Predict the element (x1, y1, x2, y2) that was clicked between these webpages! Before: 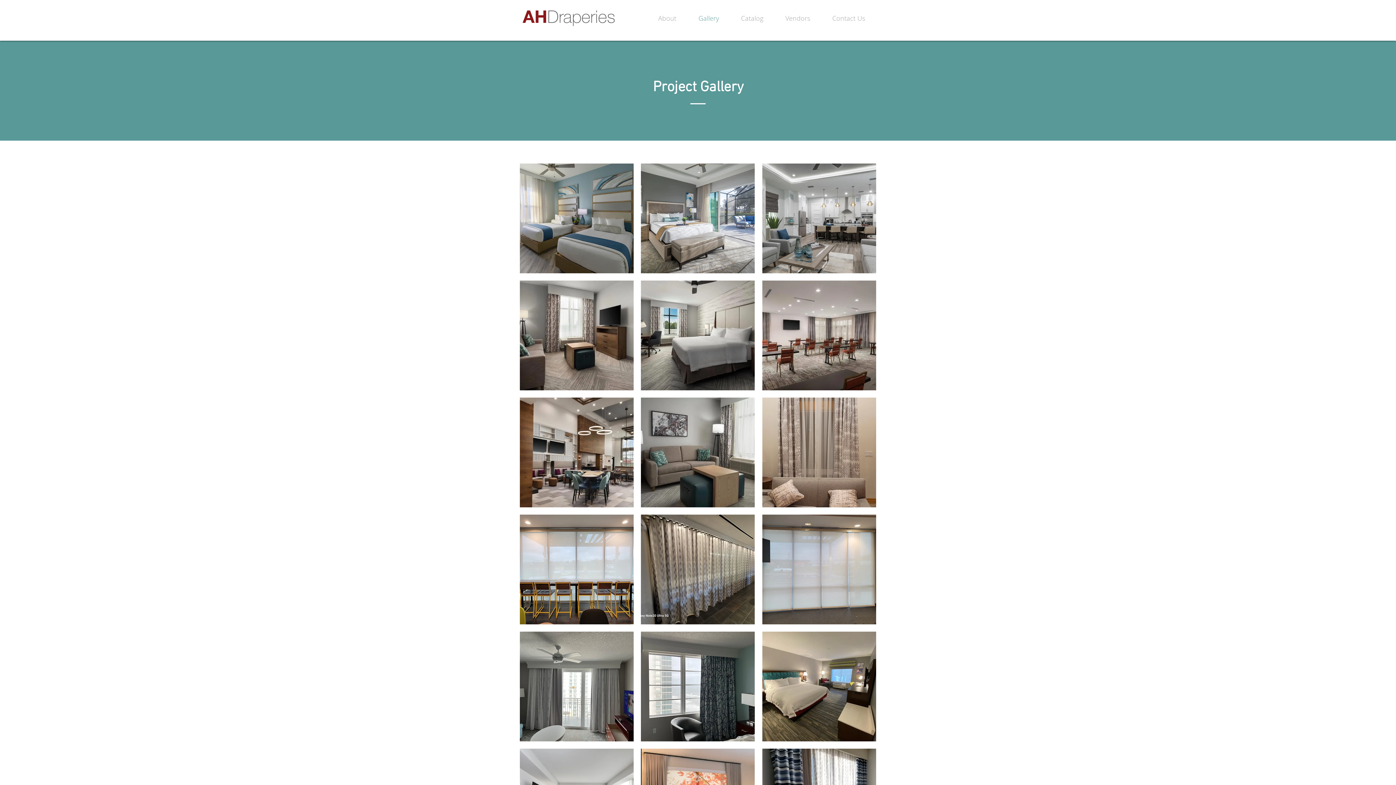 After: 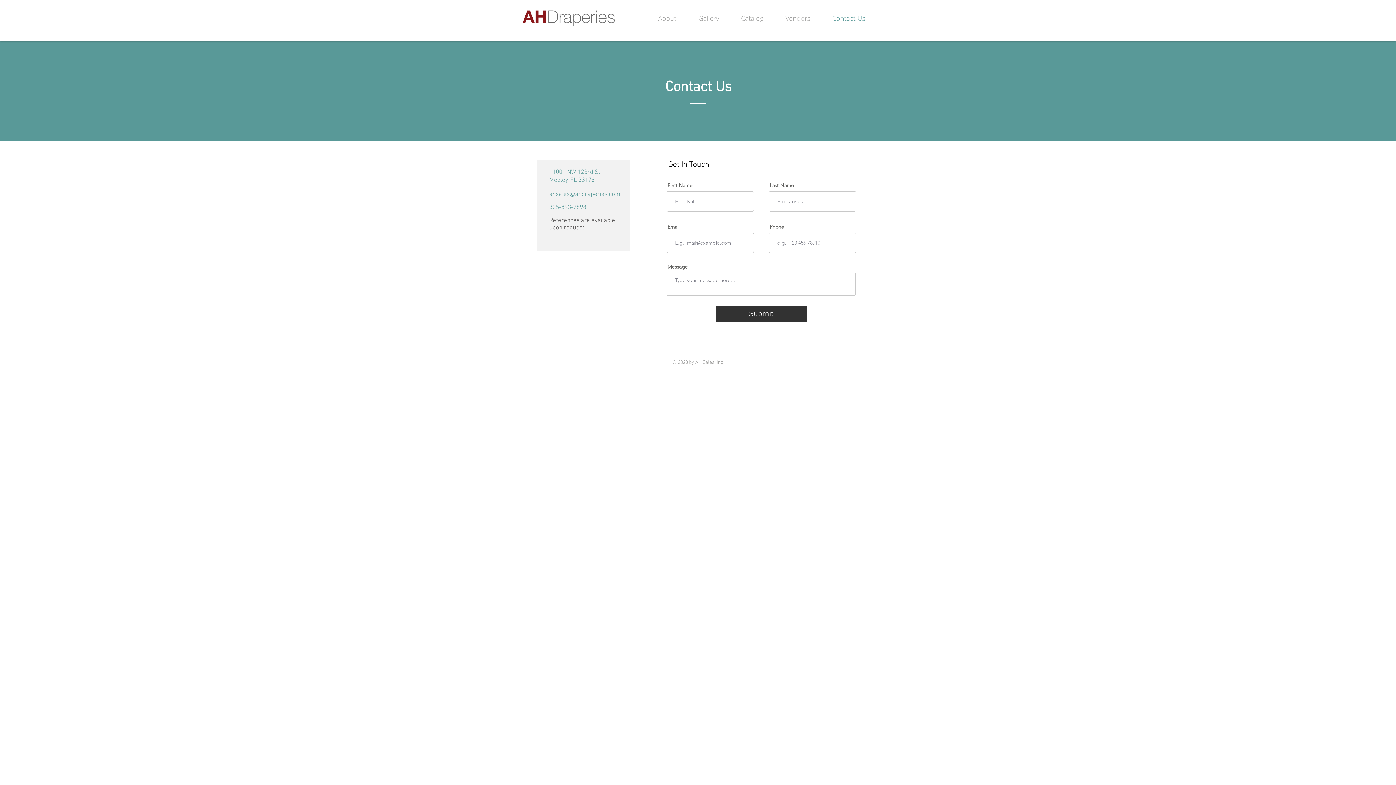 Action: bbox: (821, 9, 876, 27) label: Contact Us